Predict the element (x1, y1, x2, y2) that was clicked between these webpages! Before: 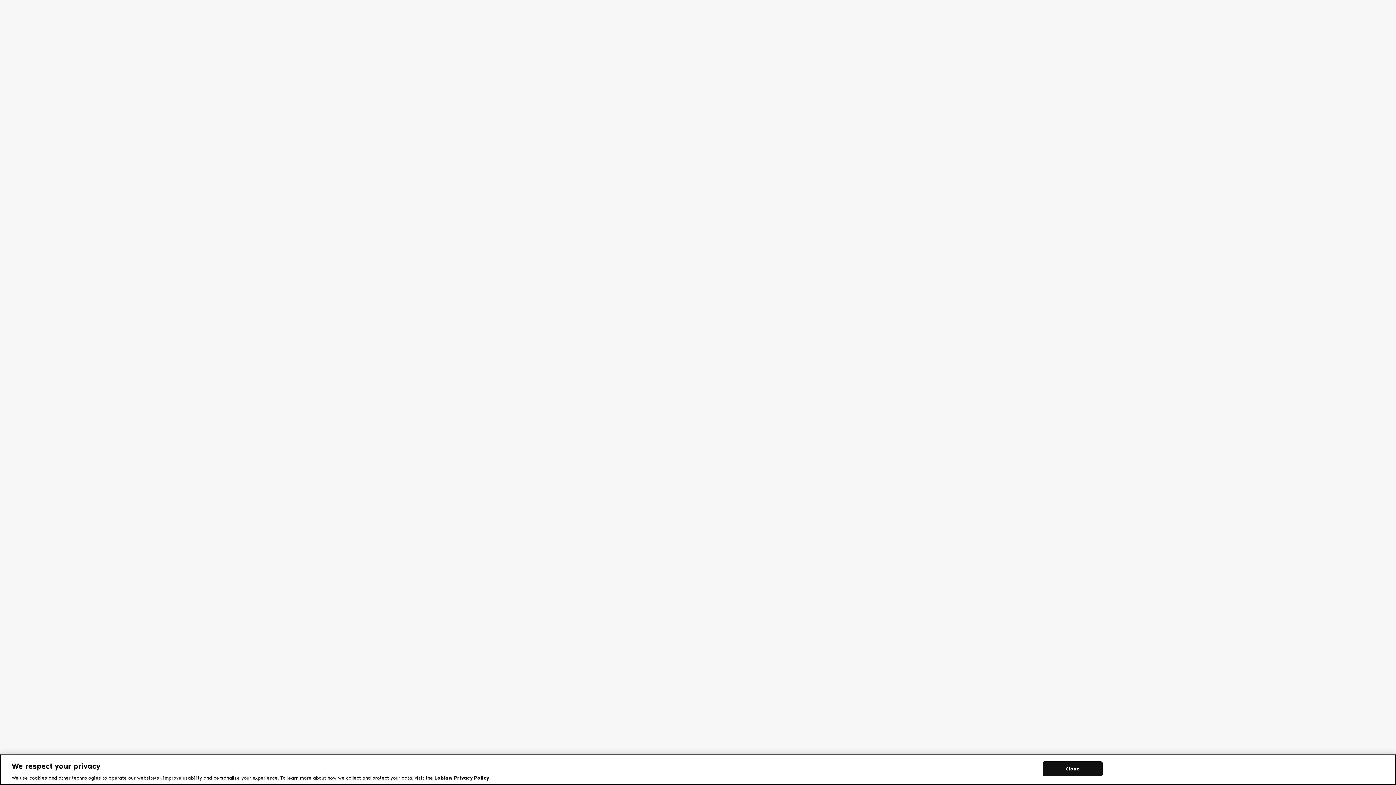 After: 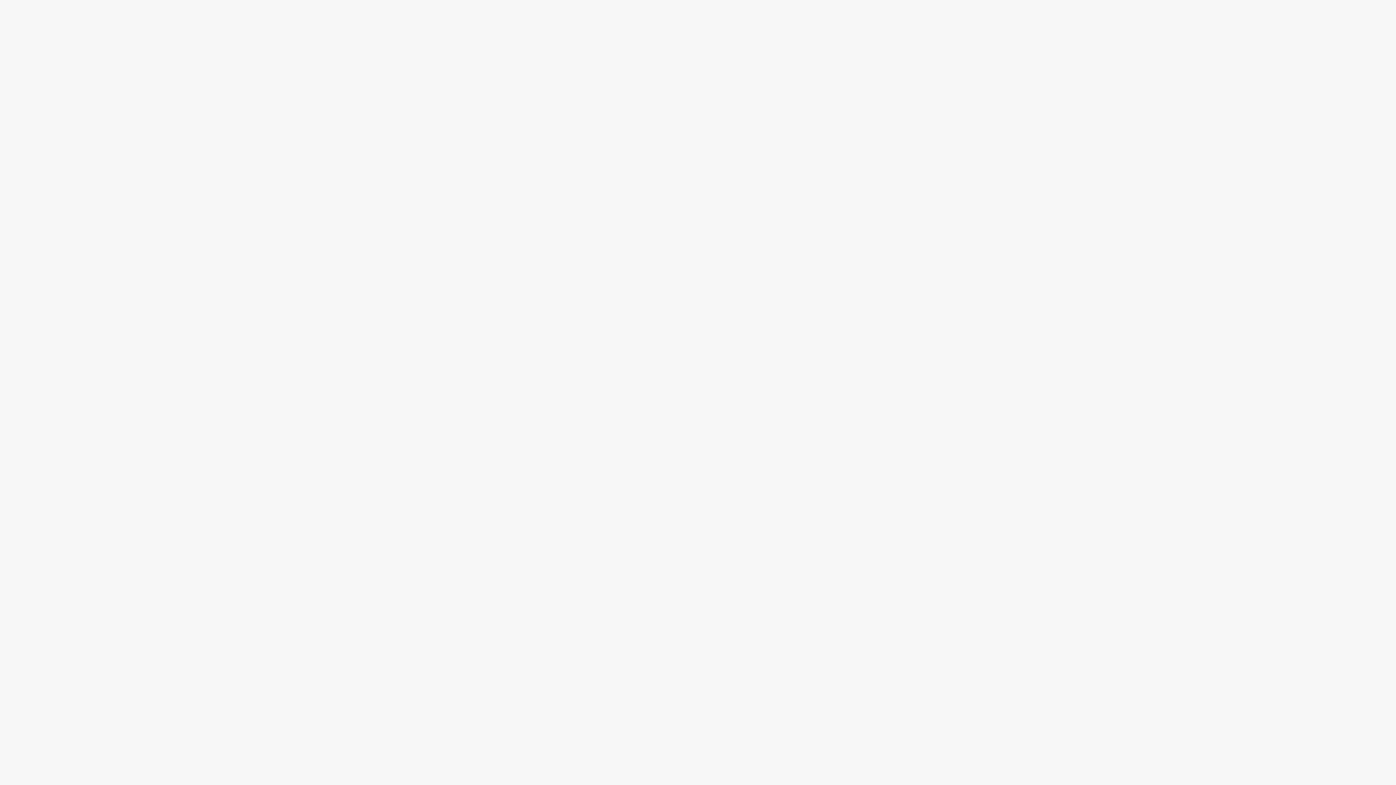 Action: bbox: (1042, 768, 1102, 783) label: Close